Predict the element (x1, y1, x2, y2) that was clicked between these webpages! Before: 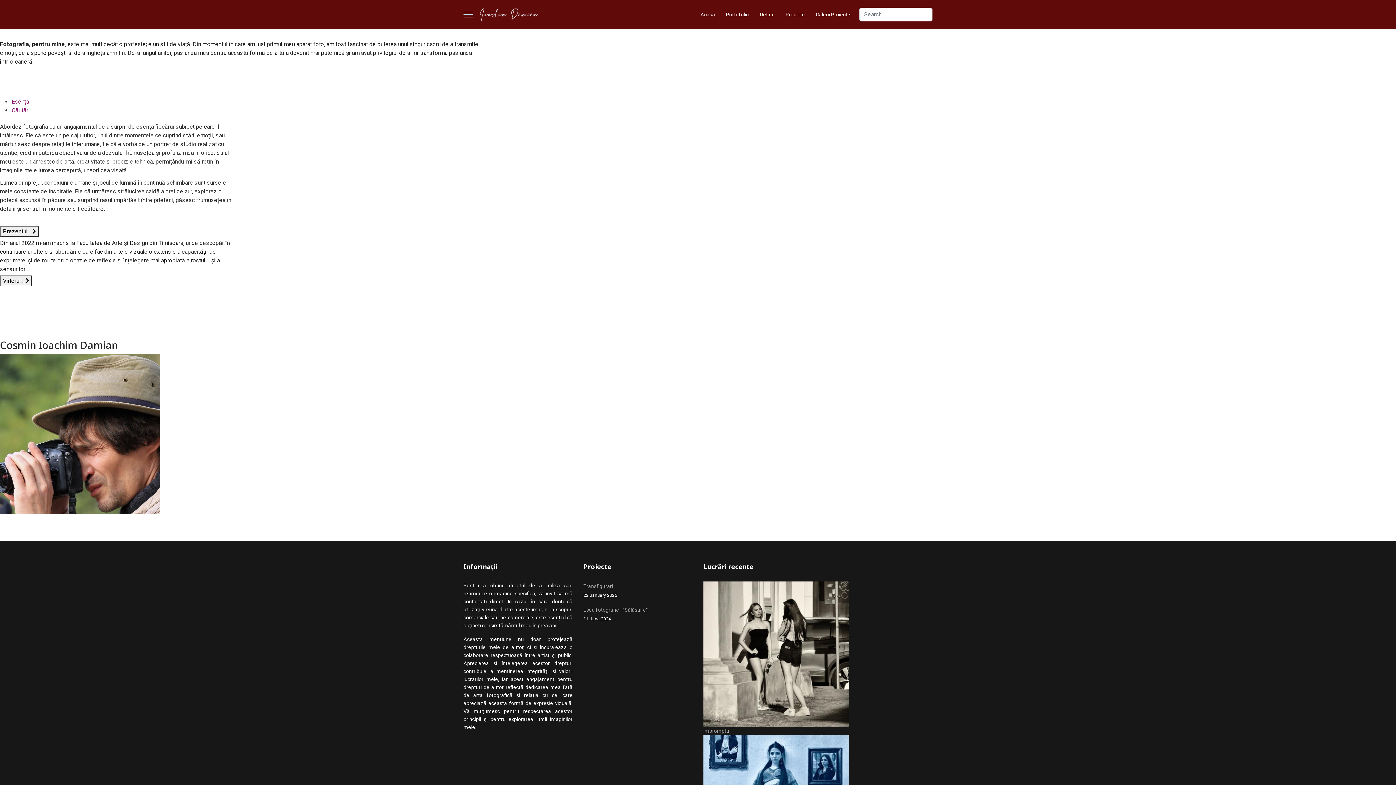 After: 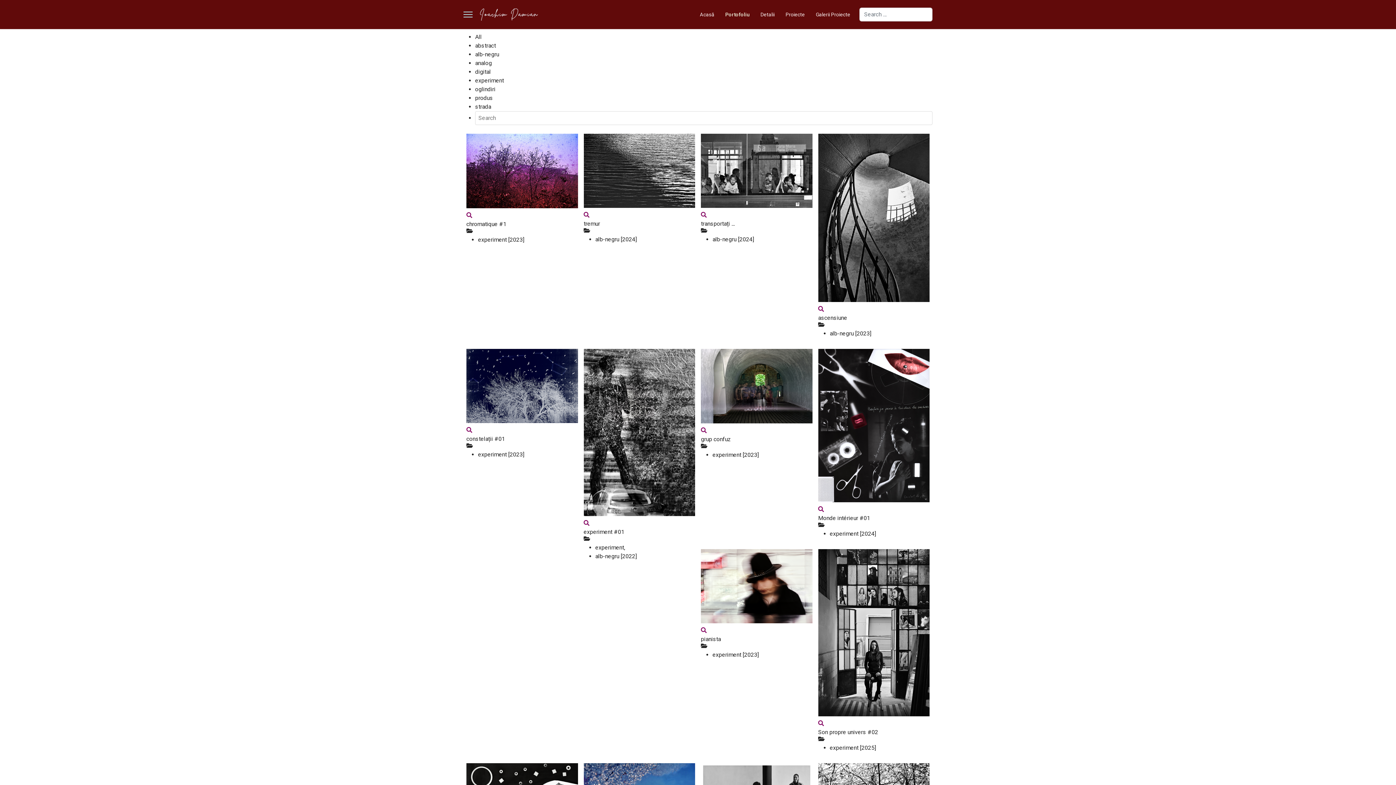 Action: bbox: (720, 0, 754, 29) label: Portofoliu